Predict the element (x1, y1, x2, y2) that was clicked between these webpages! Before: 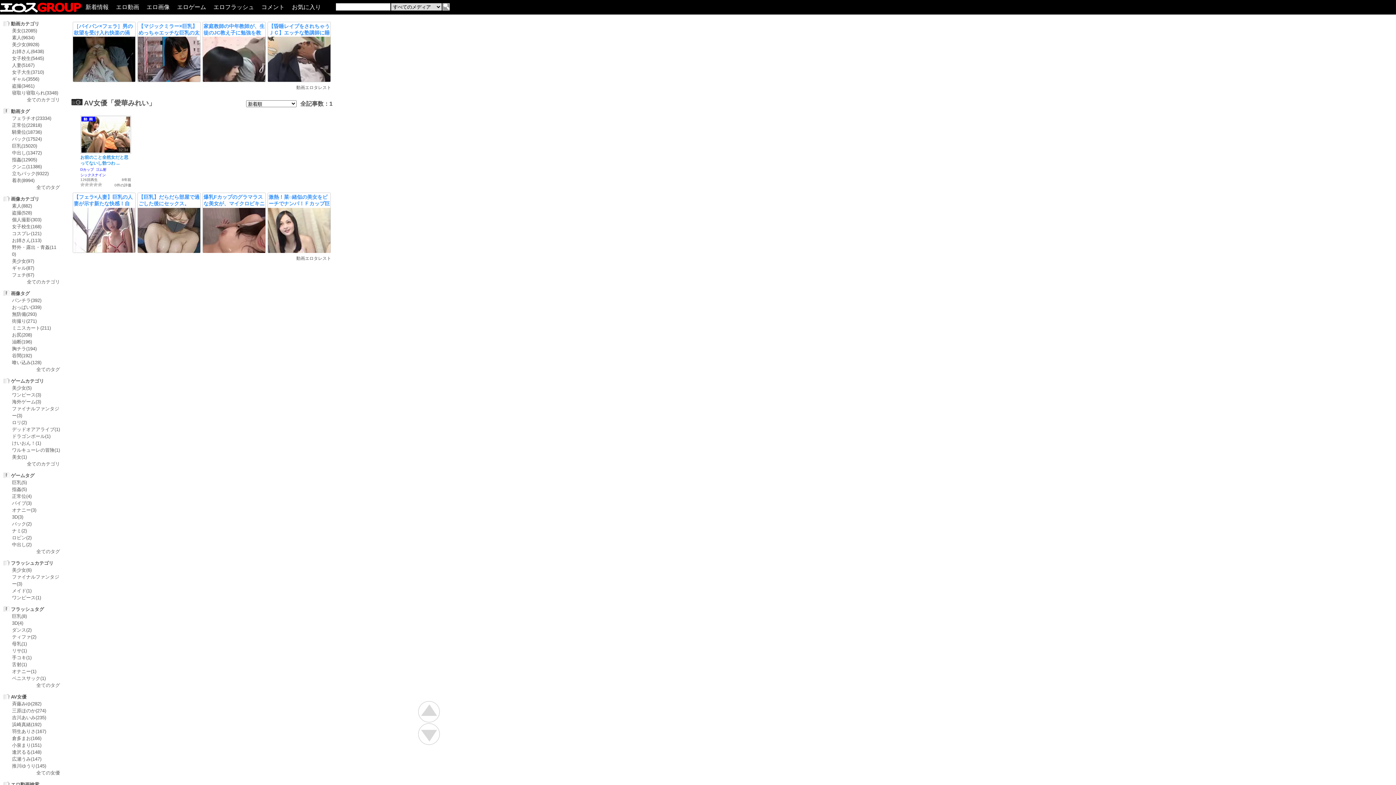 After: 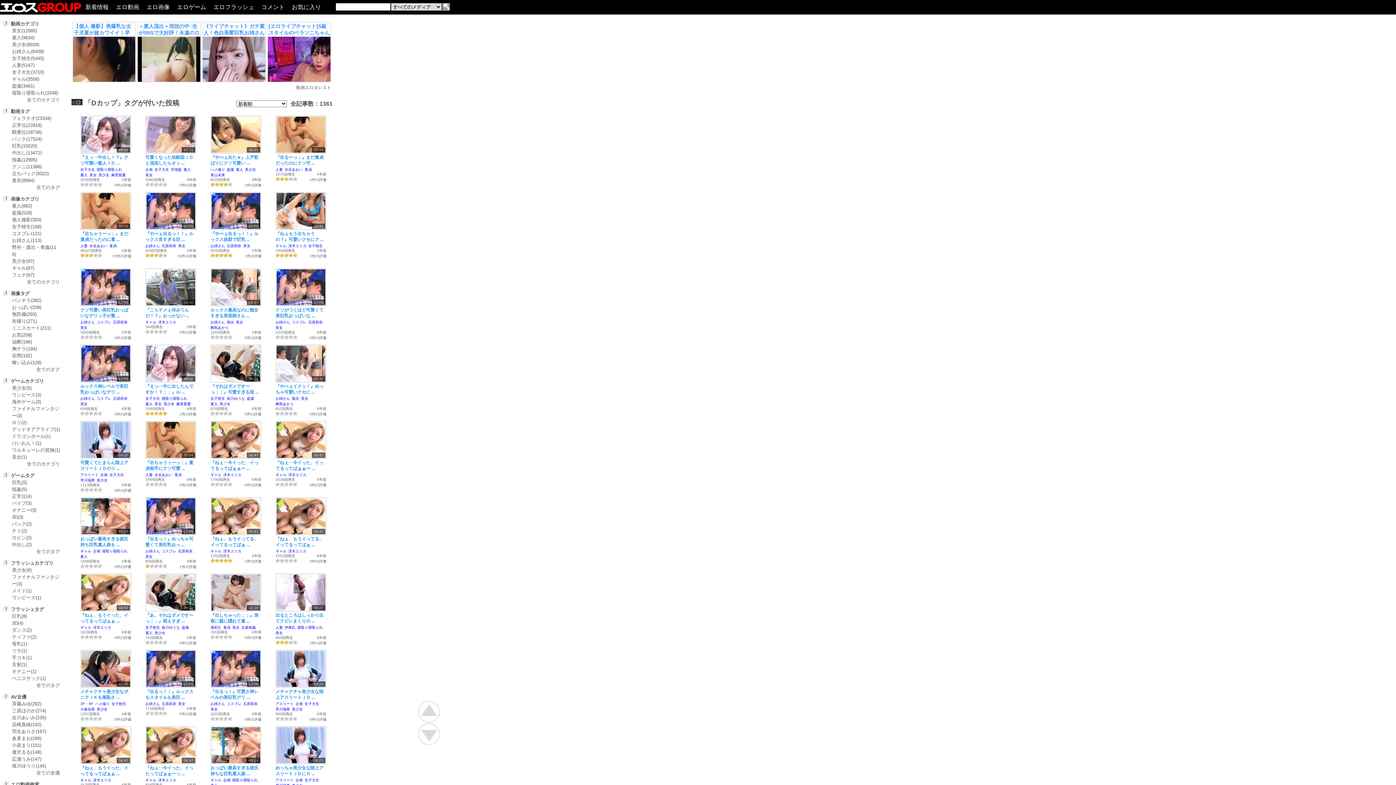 Action: bbox: (80, 167, 93, 170) label: Dカップ